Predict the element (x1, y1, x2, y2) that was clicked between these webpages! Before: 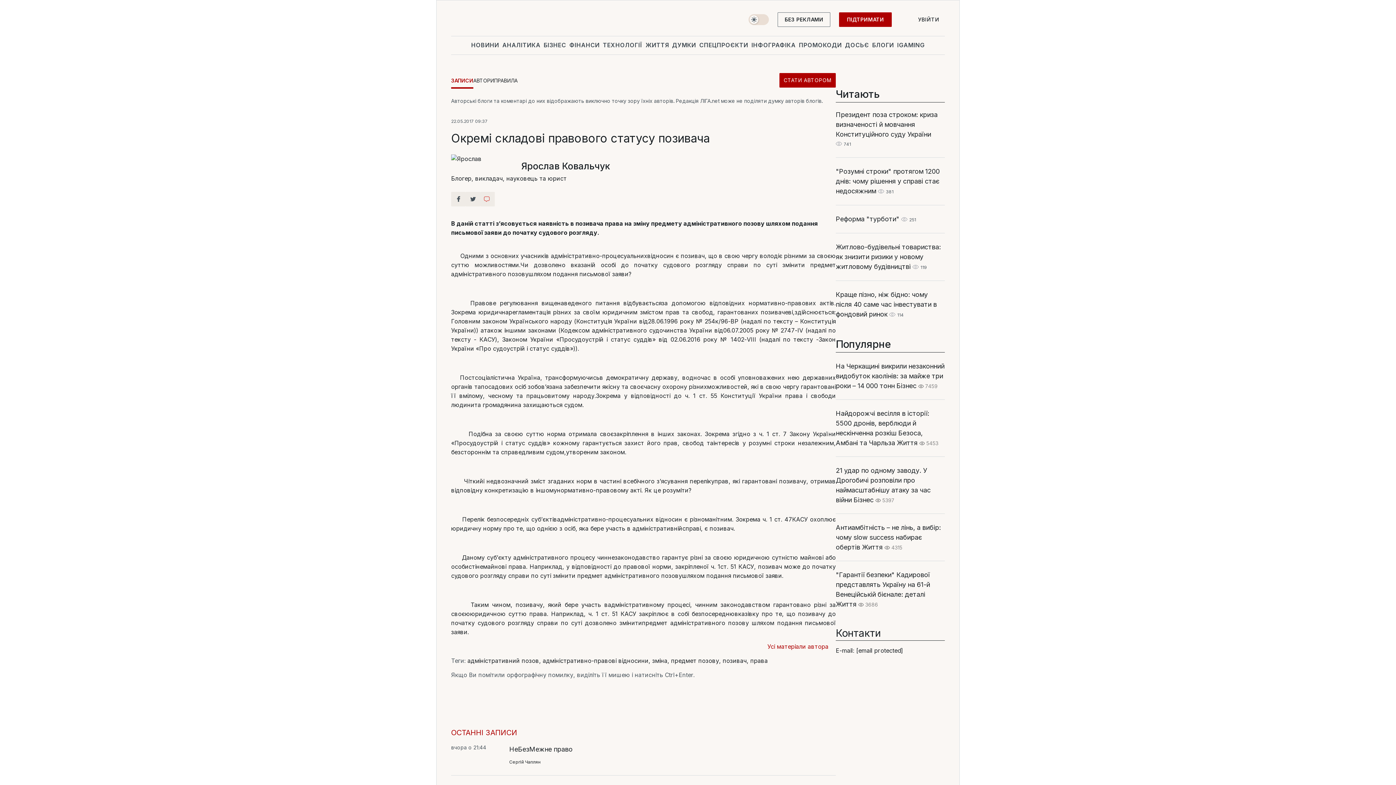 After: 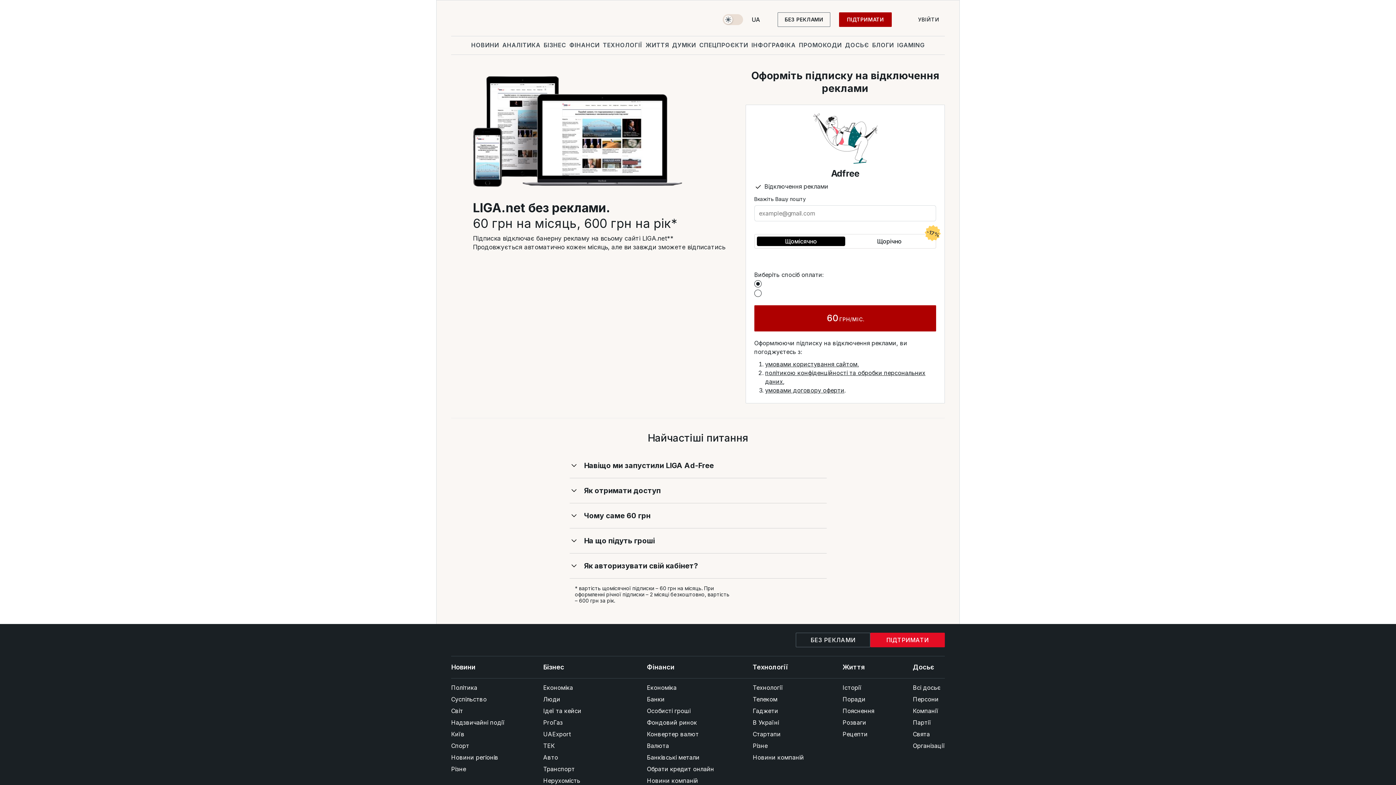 Action: bbox: (777, 12, 830, 26) label: БЕЗ РЕКЛАМИ